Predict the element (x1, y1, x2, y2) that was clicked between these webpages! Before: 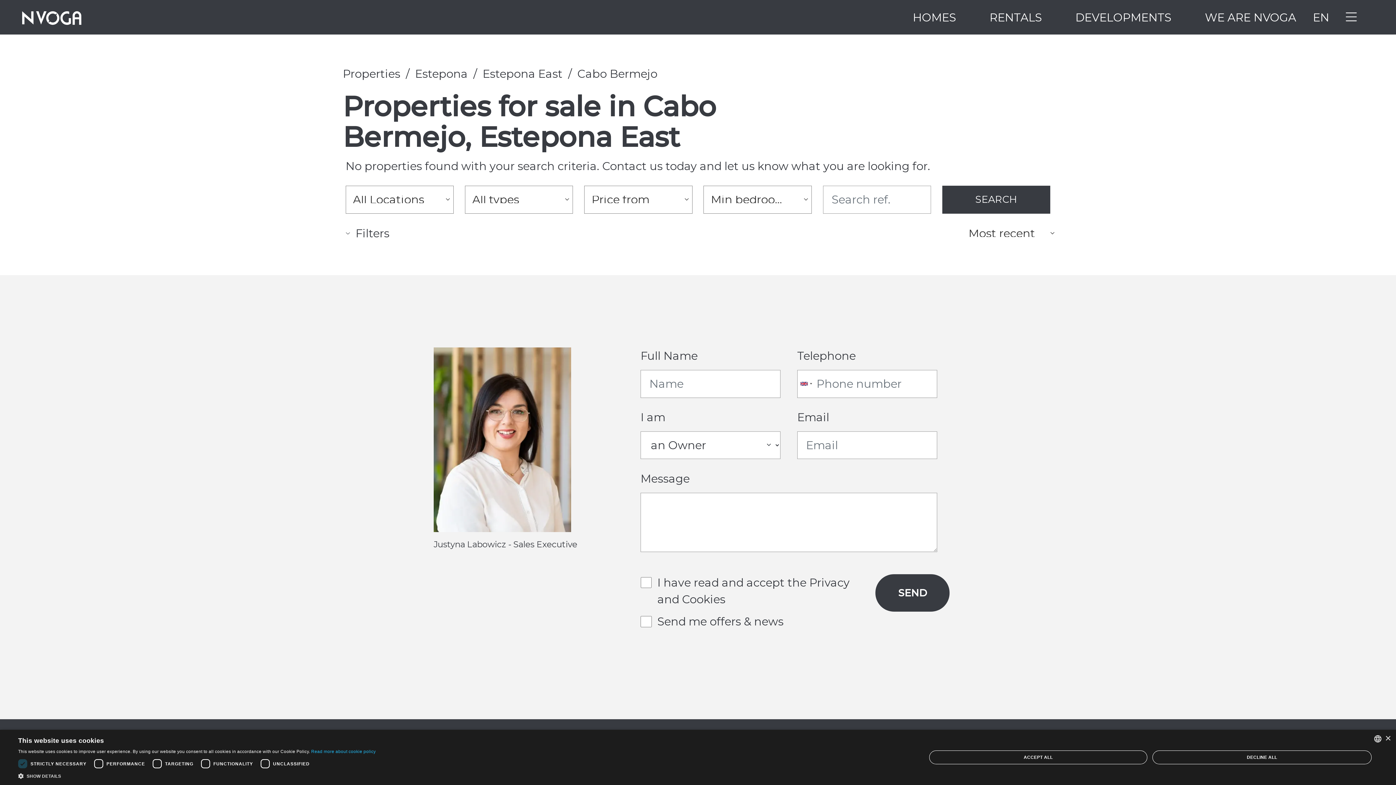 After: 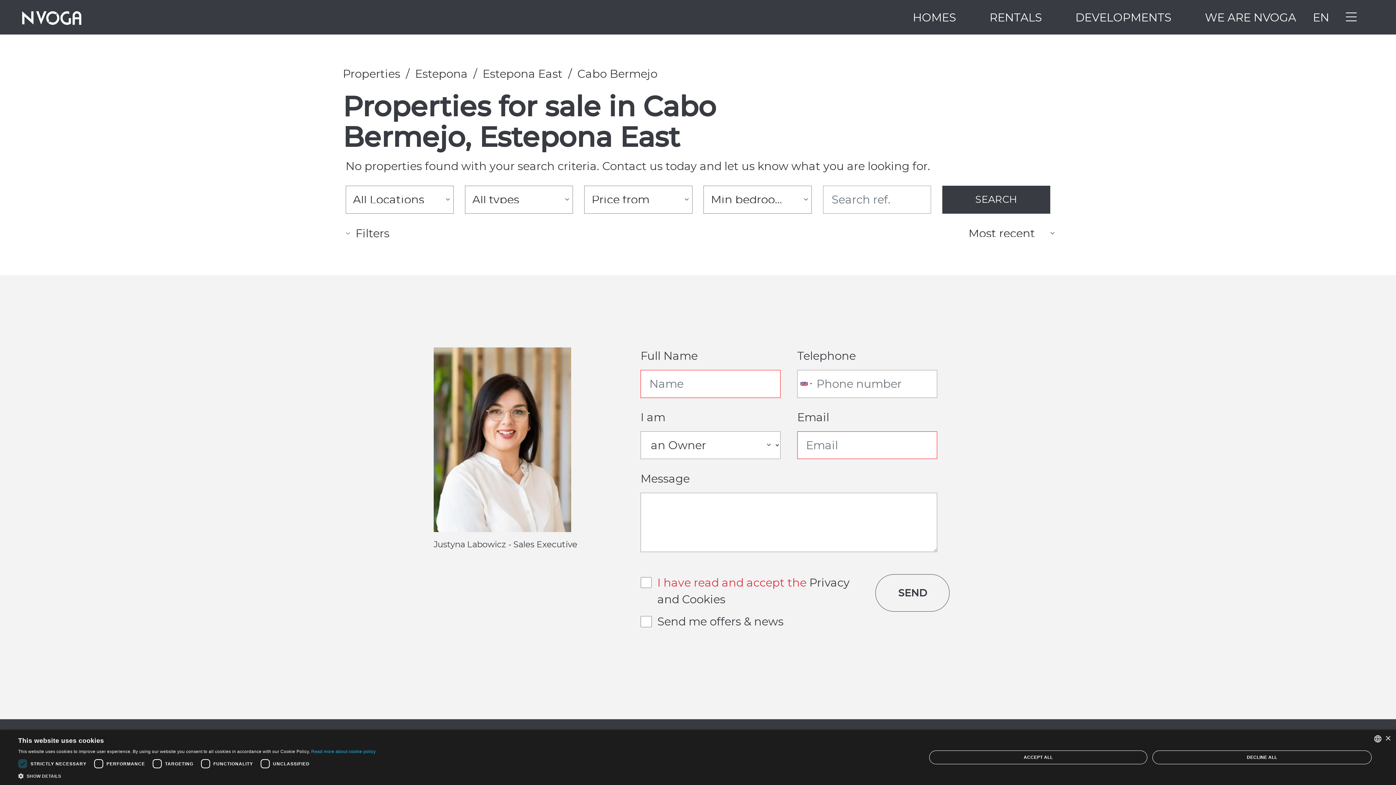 Action: bbox: (875, 574, 949, 612) label: SEND